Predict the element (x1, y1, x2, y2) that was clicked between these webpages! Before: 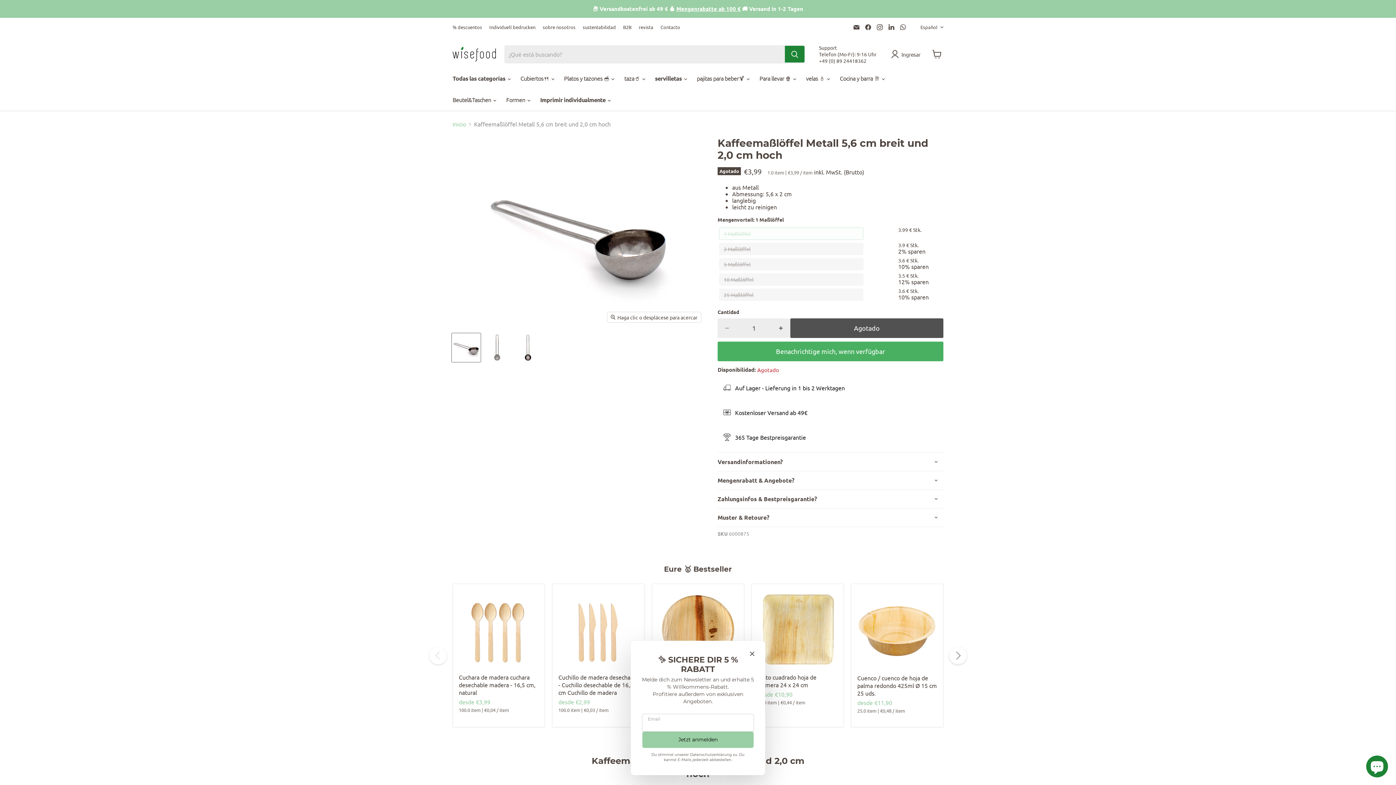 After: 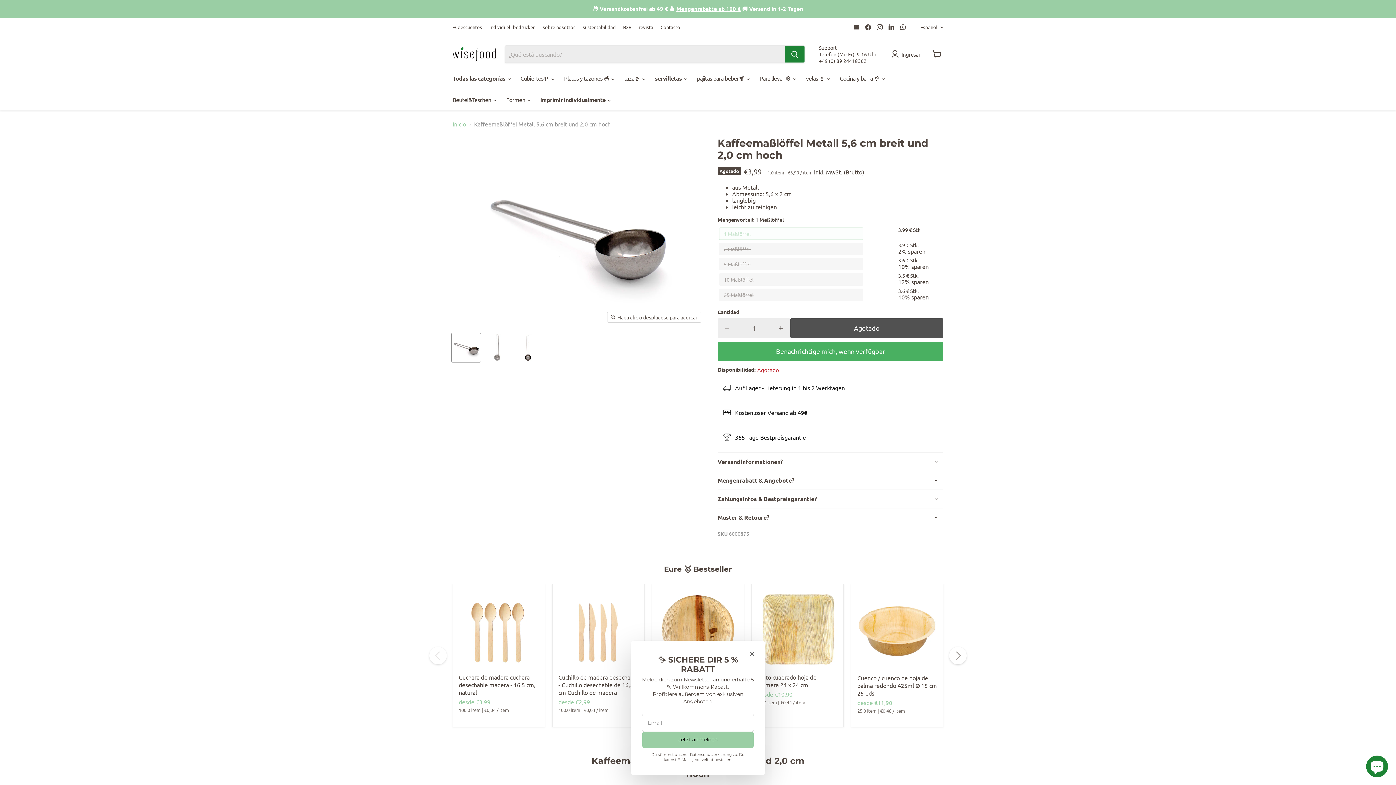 Action: label: Kaffeemaßlöffel Metall 5,6 cm breit und 2,0 cm hoch miniatura bbox: (452, 333, 480, 362)